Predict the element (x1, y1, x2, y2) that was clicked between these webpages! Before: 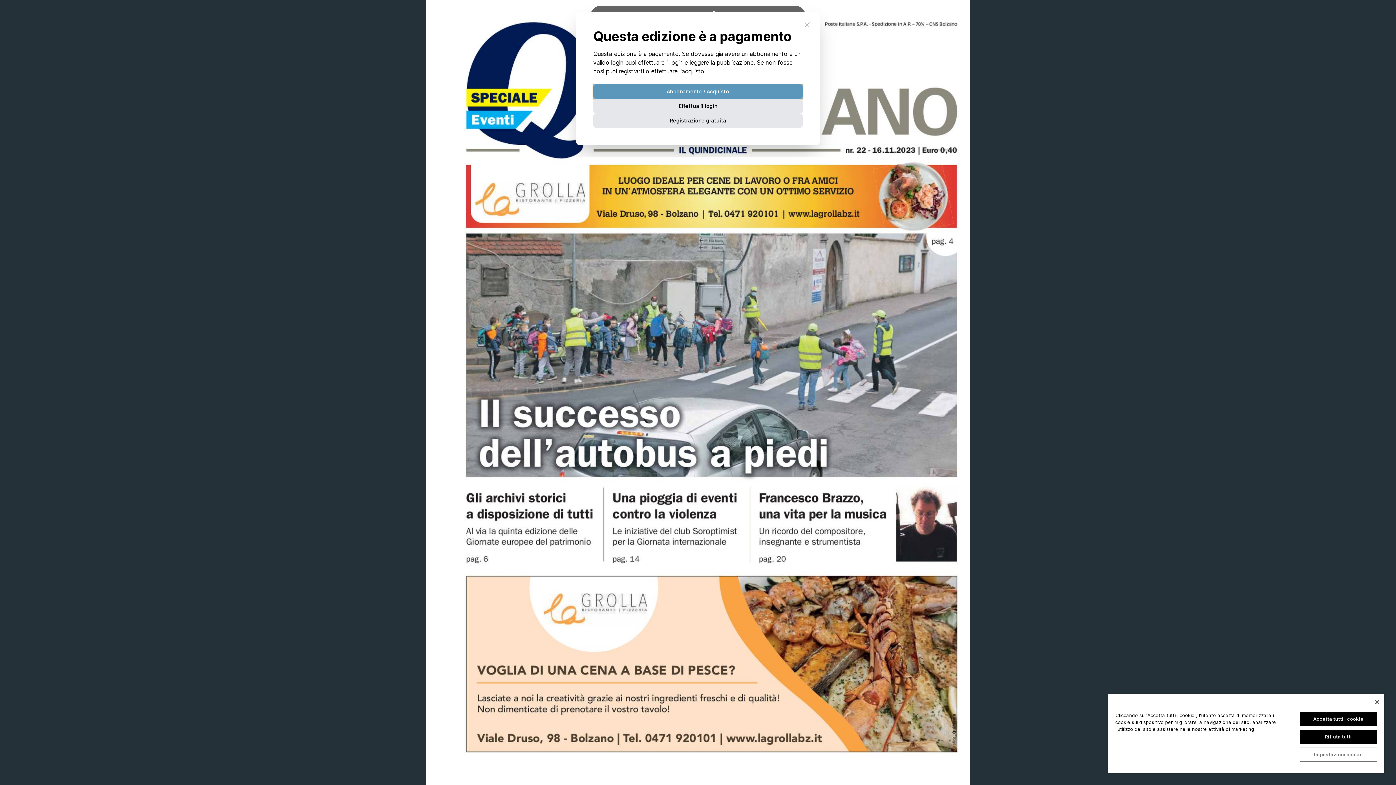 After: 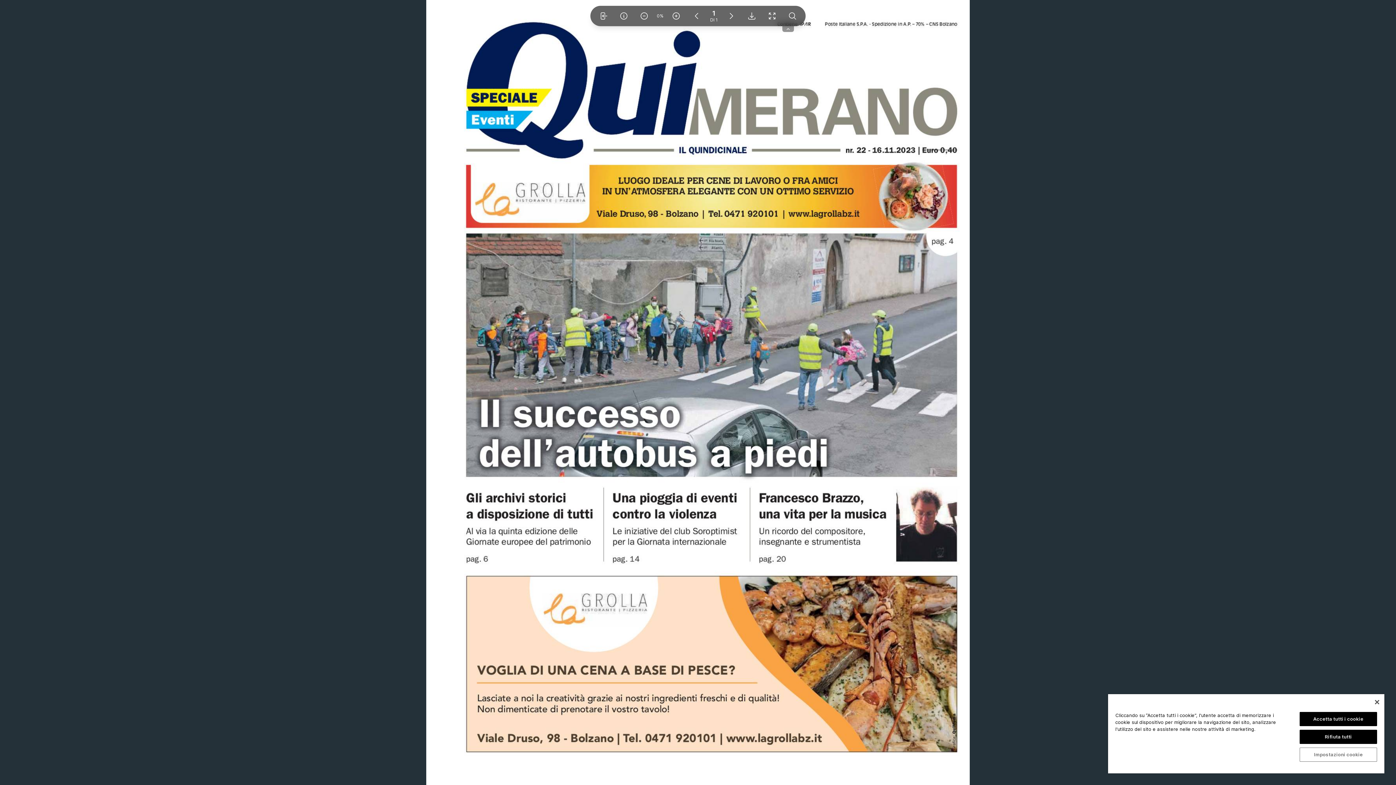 Action: label: Close bbox: (802, 20, 811, 29)